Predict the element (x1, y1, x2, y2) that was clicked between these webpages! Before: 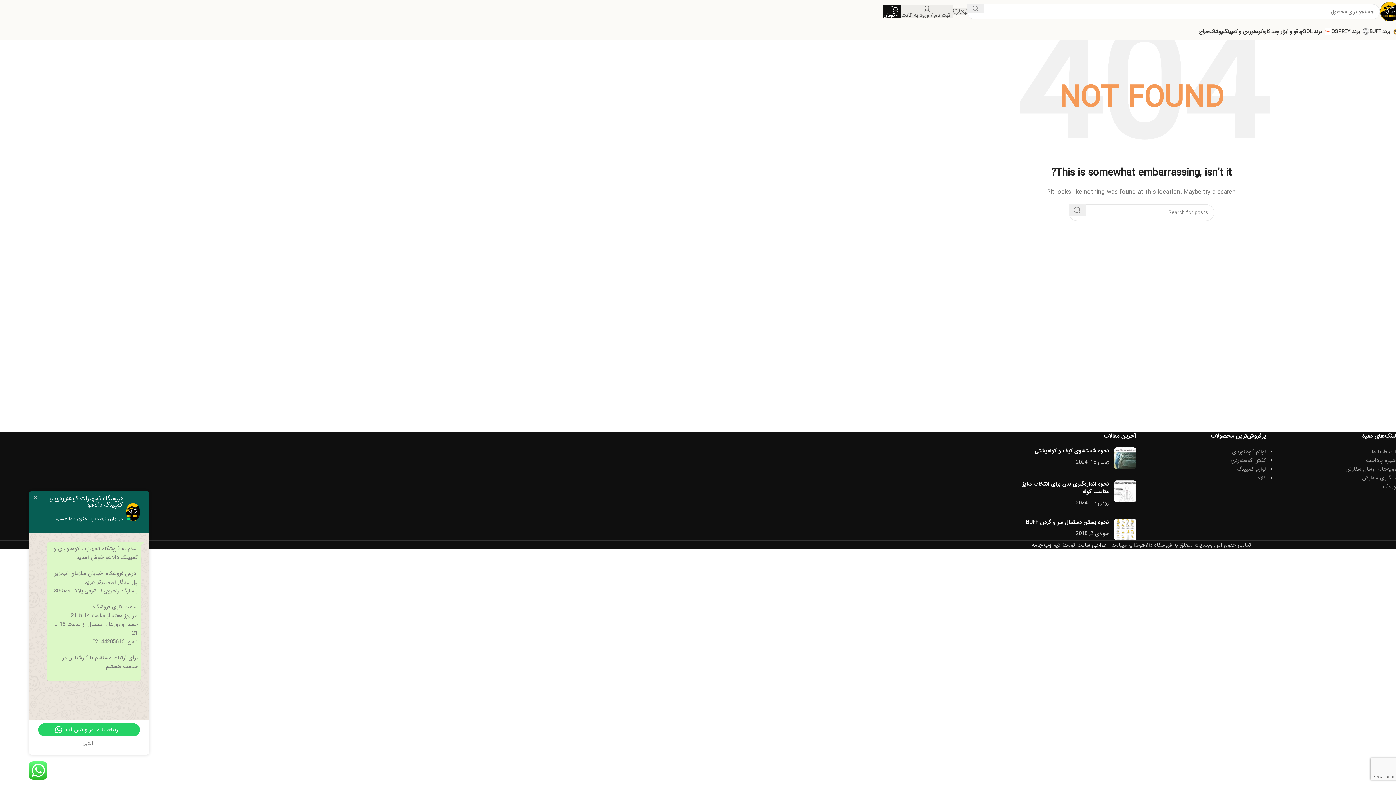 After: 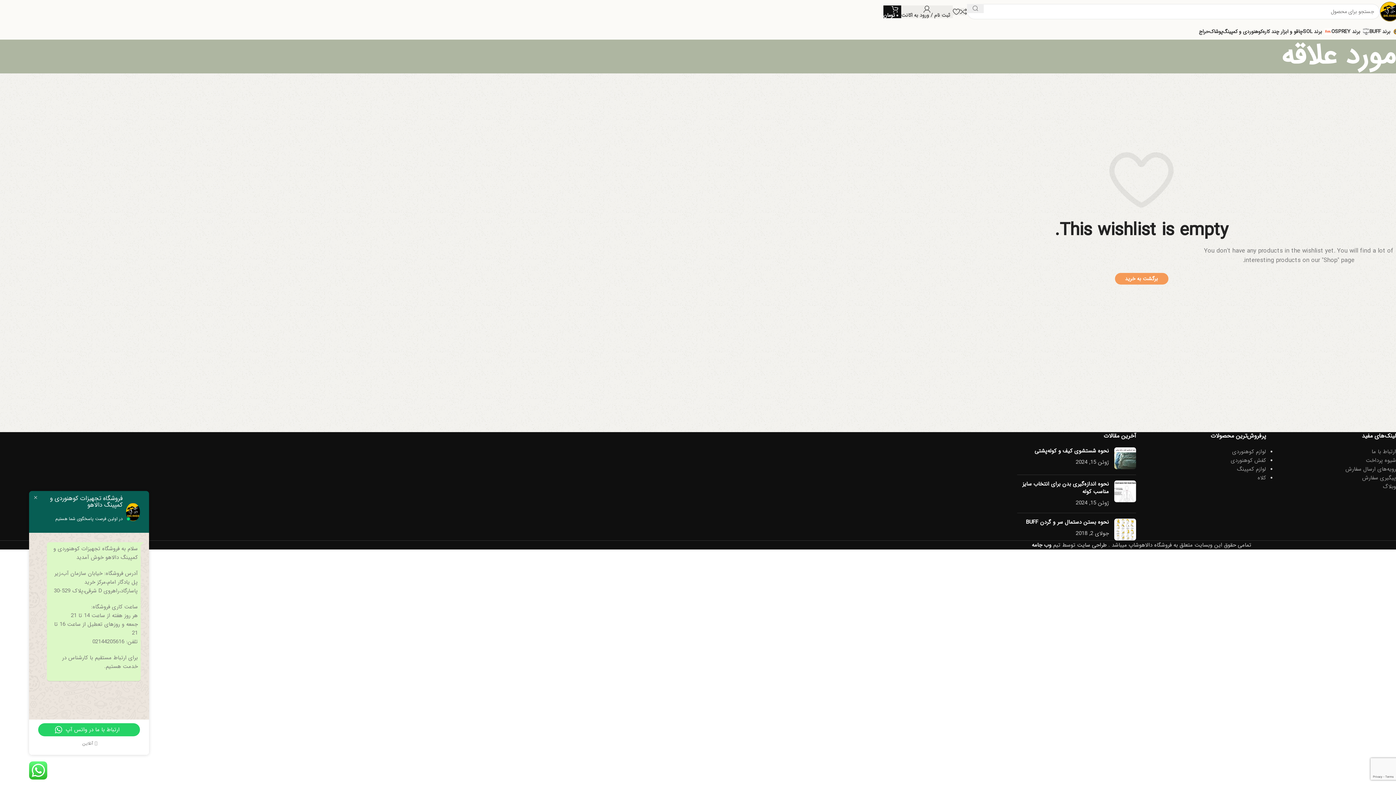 Action: bbox: (953, 4, 960, 18)